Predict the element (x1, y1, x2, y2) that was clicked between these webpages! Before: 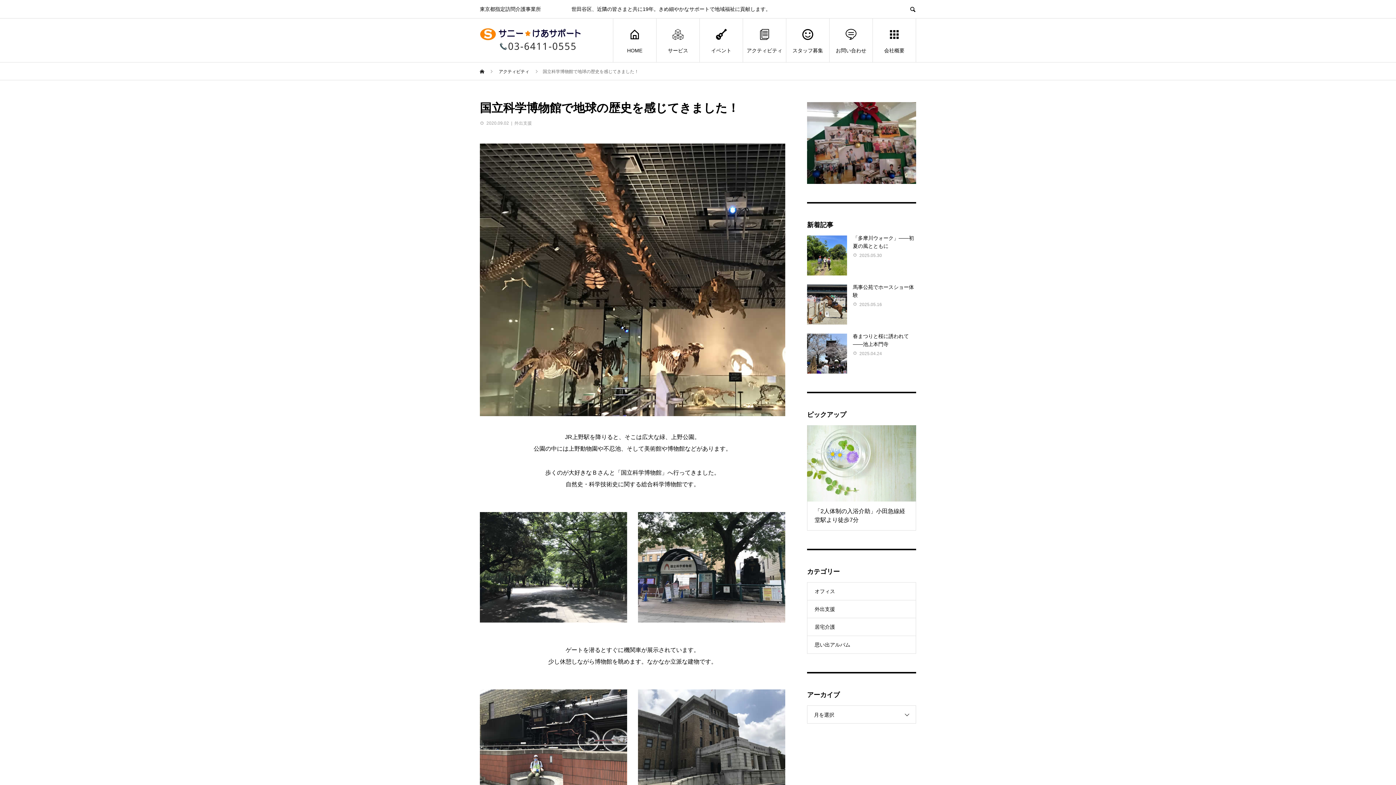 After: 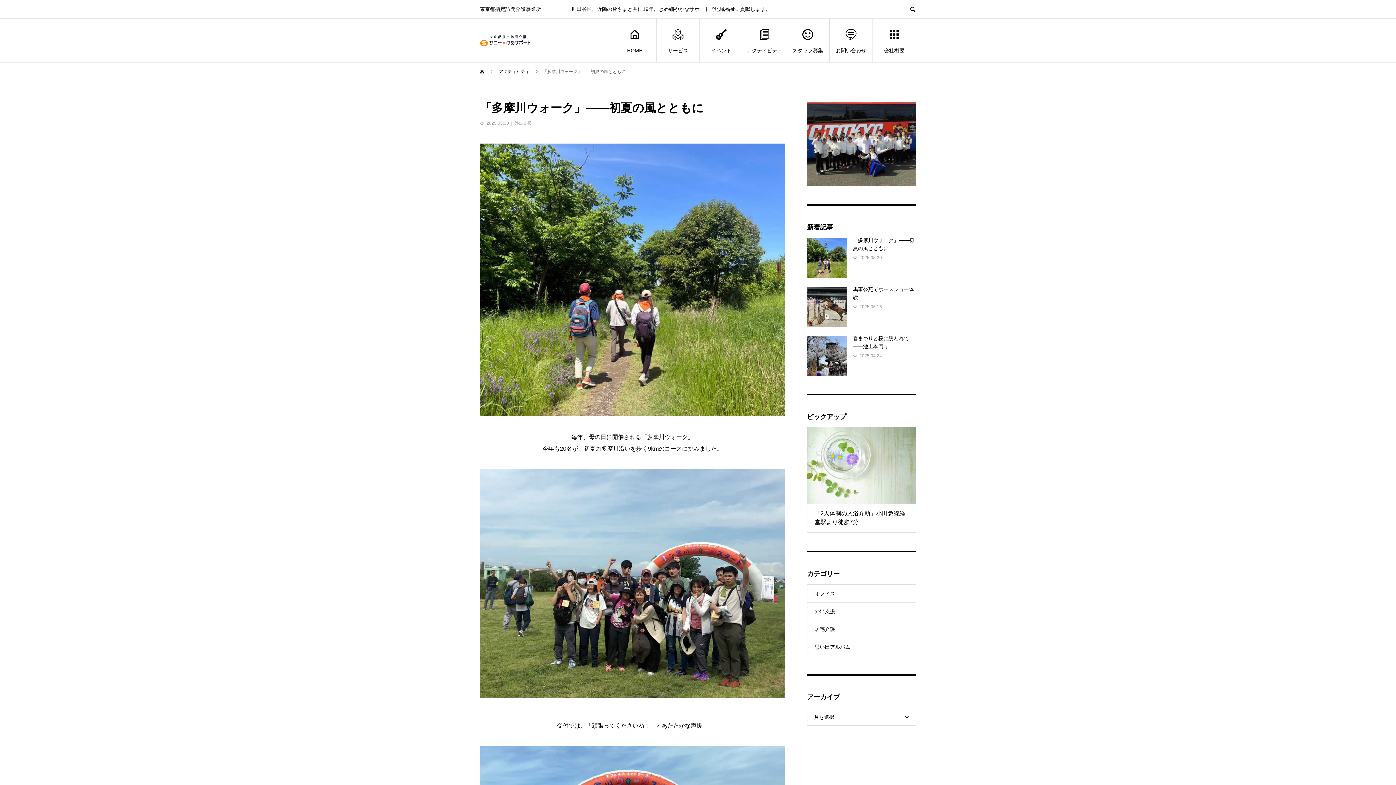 Action: bbox: (807, 235, 847, 275)